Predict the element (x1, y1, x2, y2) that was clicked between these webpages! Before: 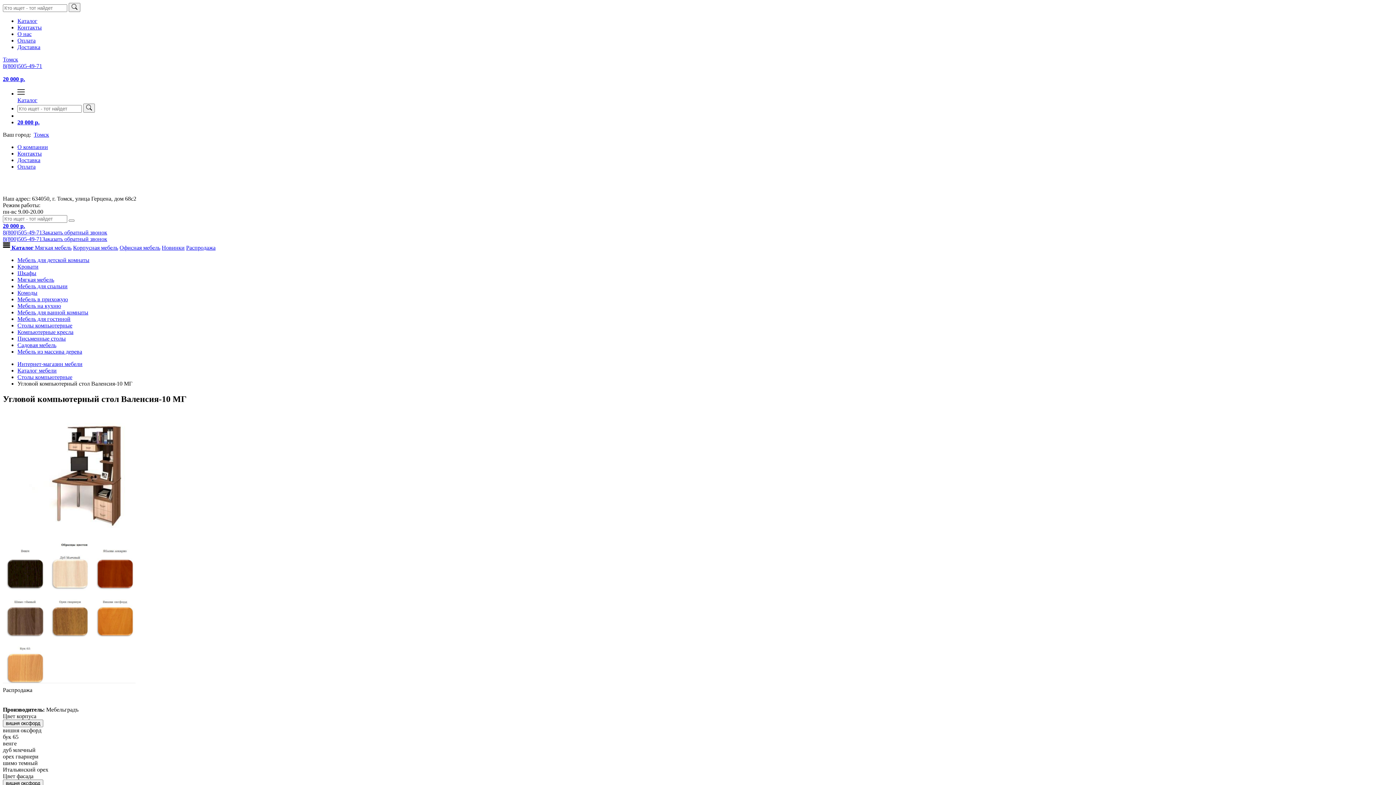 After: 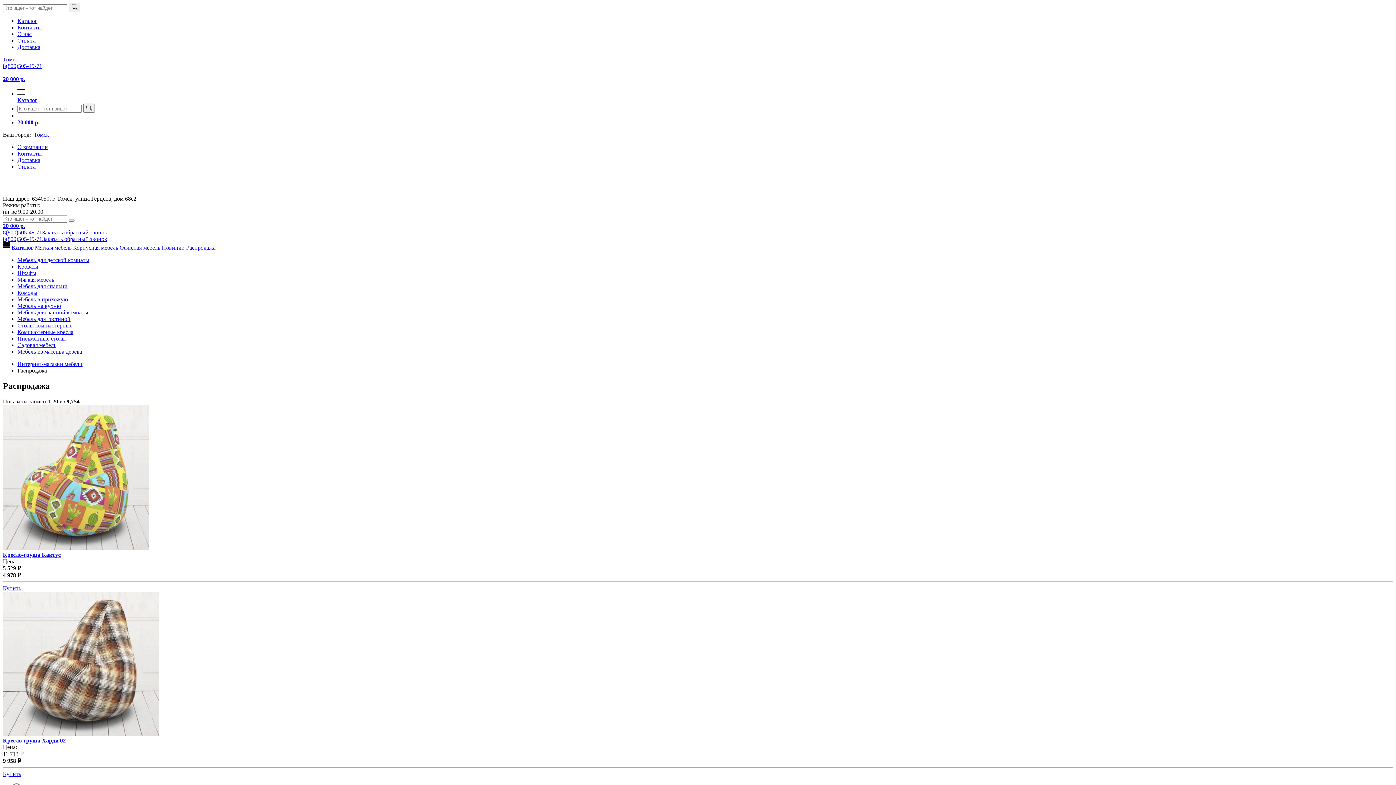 Action: label: Распродажа bbox: (186, 244, 215, 250)